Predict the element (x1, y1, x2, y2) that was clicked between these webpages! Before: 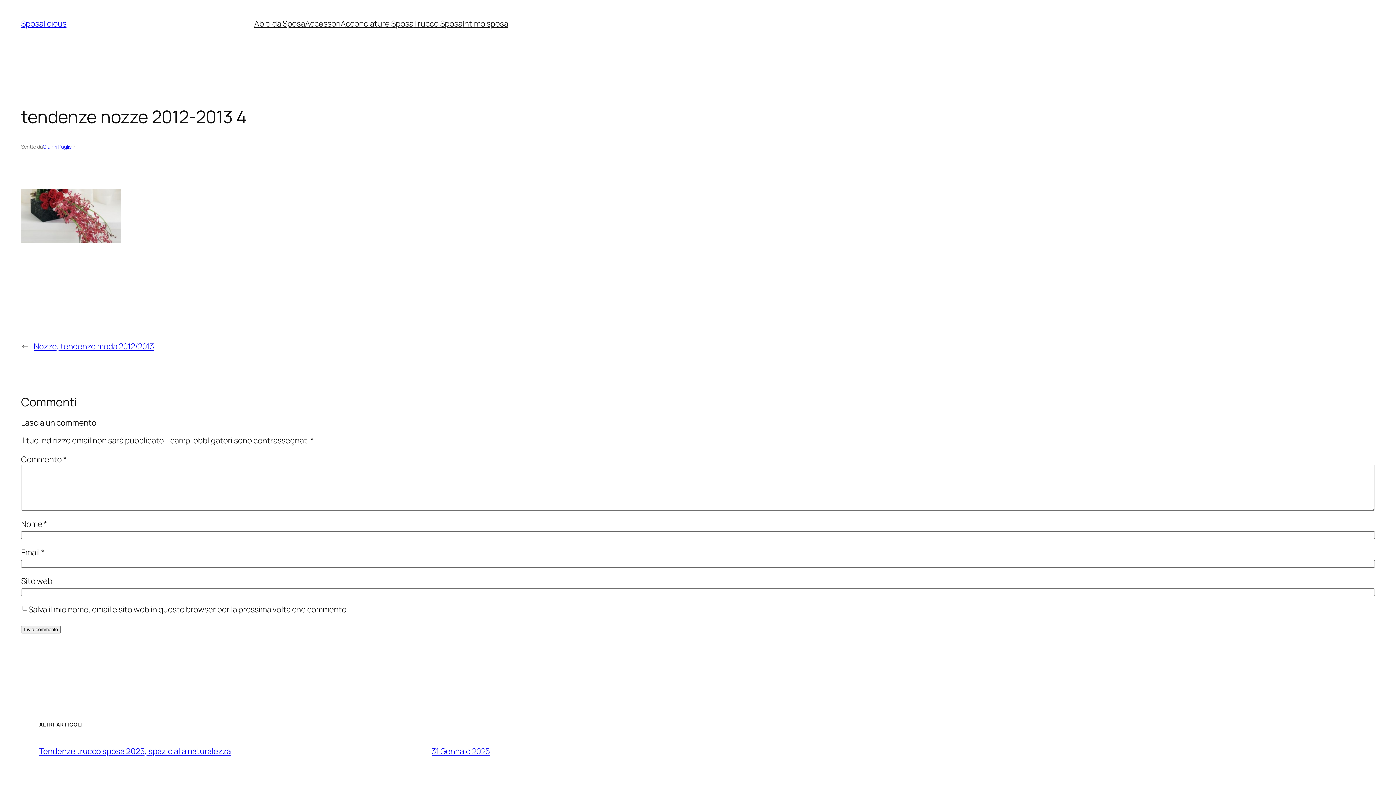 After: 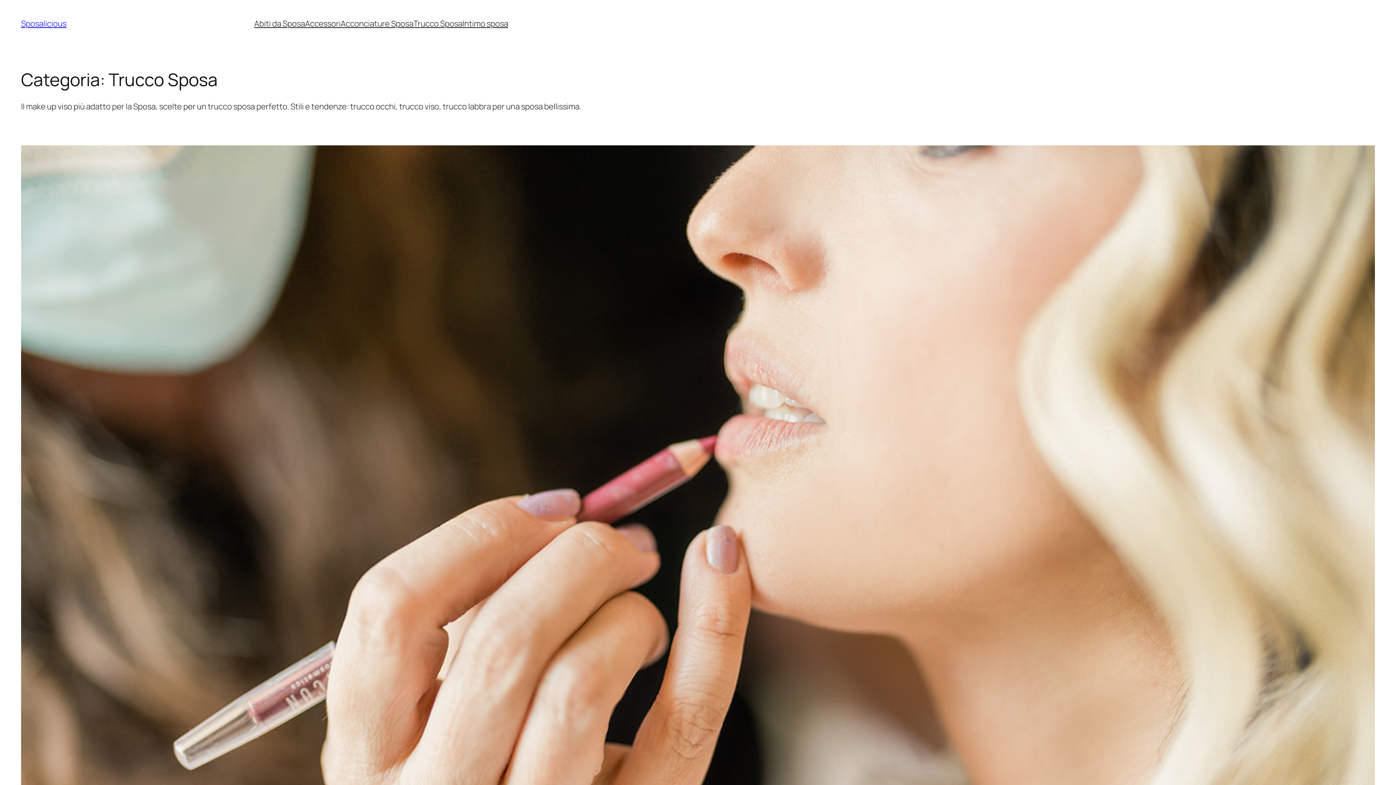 Action: bbox: (413, 18, 462, 29) label: Trucco Sposa